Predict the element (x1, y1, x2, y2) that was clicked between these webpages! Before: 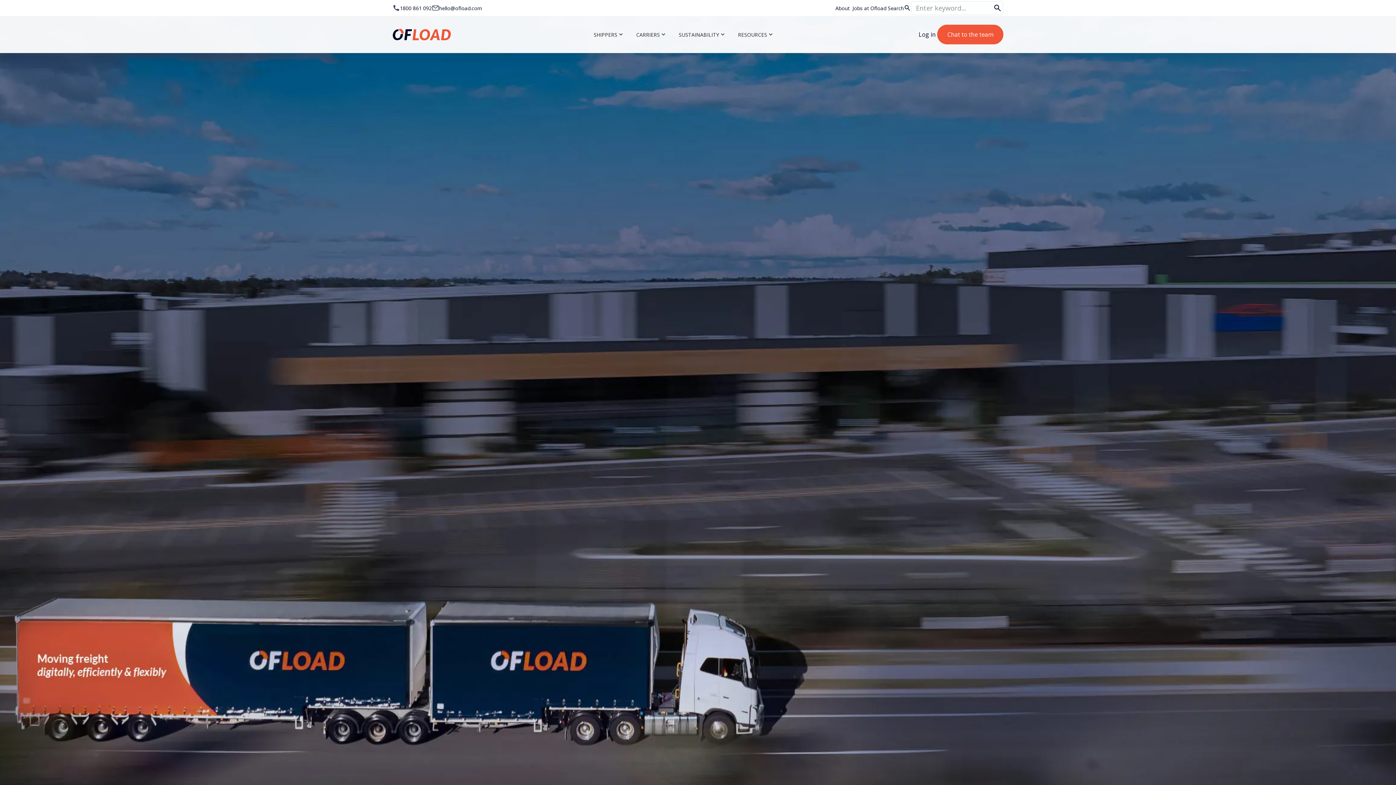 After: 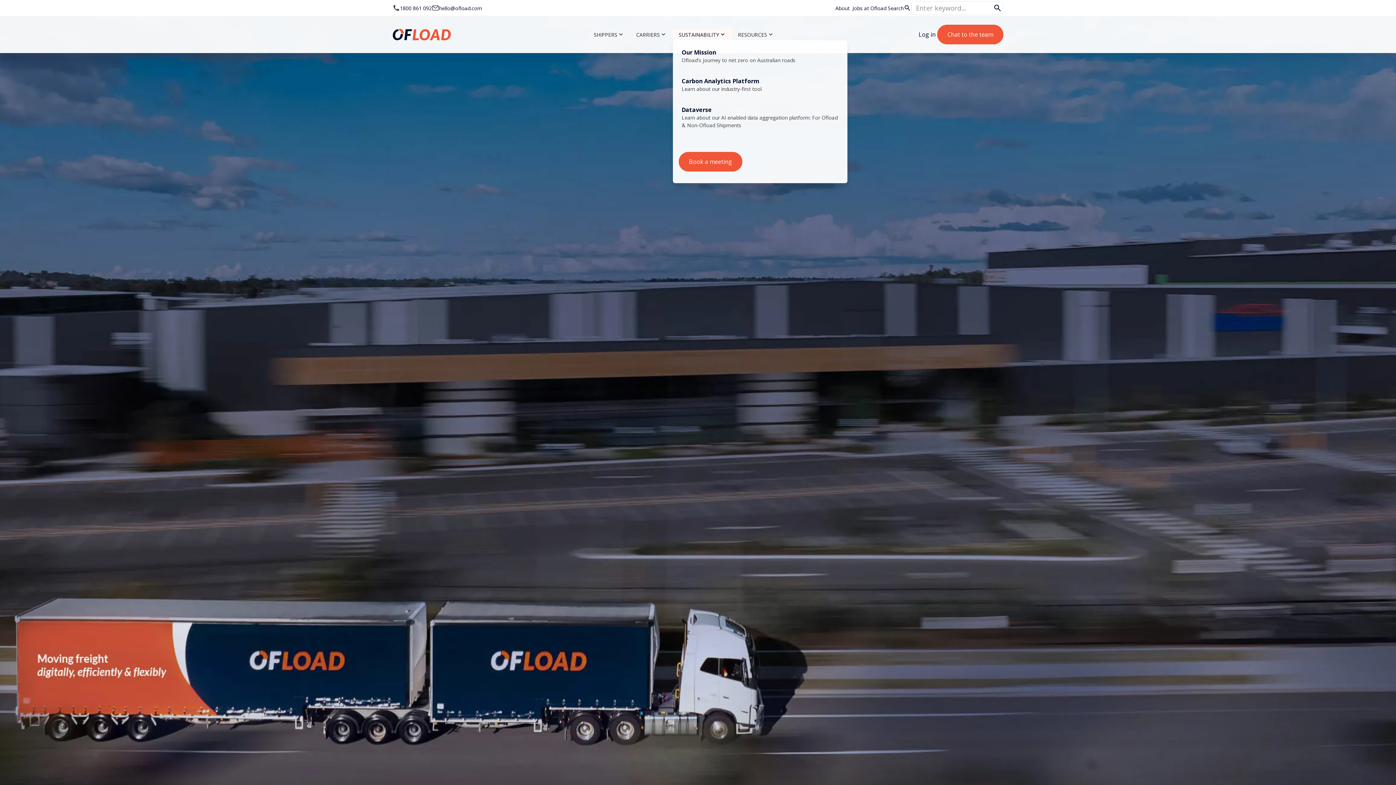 Action: bbox: (673, 28, 732, 40) label: SUSTAINABILITY